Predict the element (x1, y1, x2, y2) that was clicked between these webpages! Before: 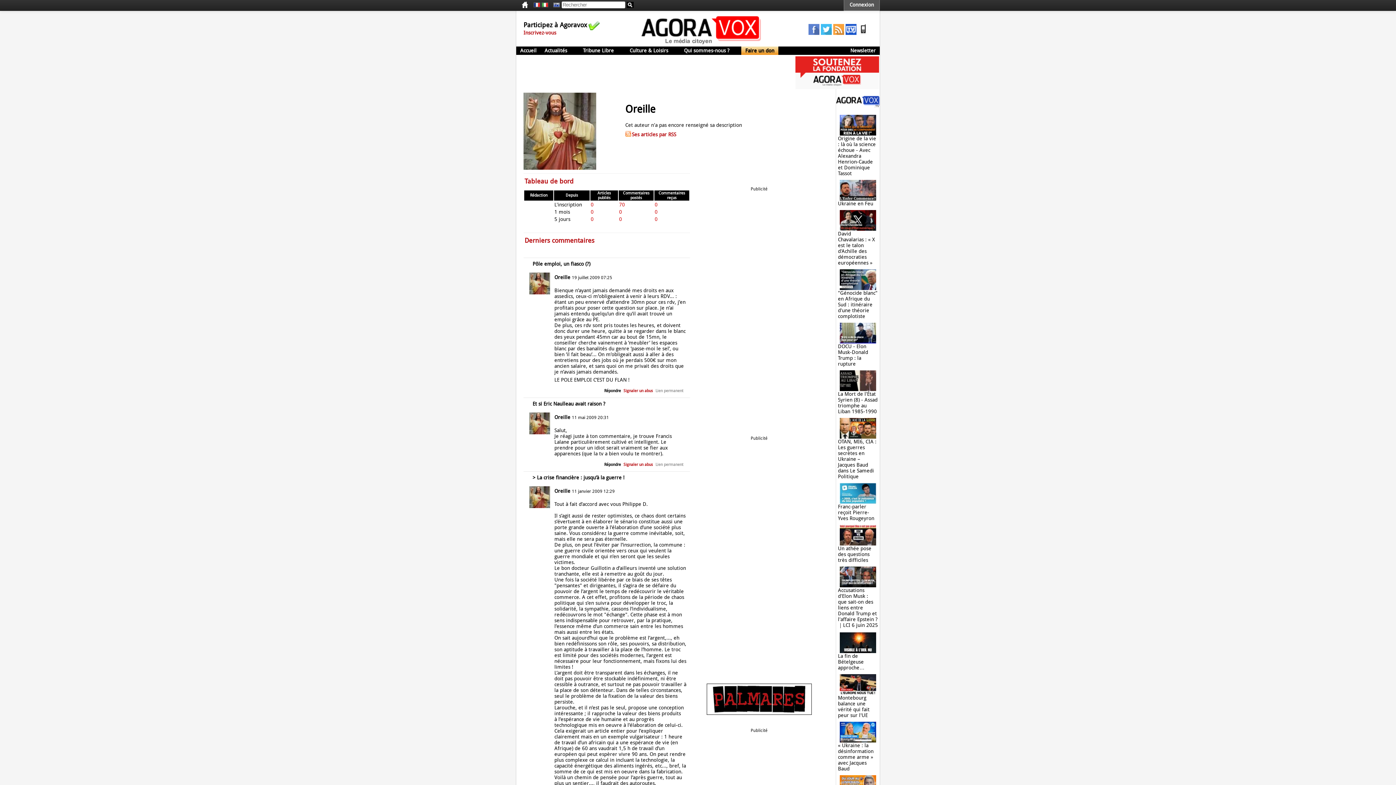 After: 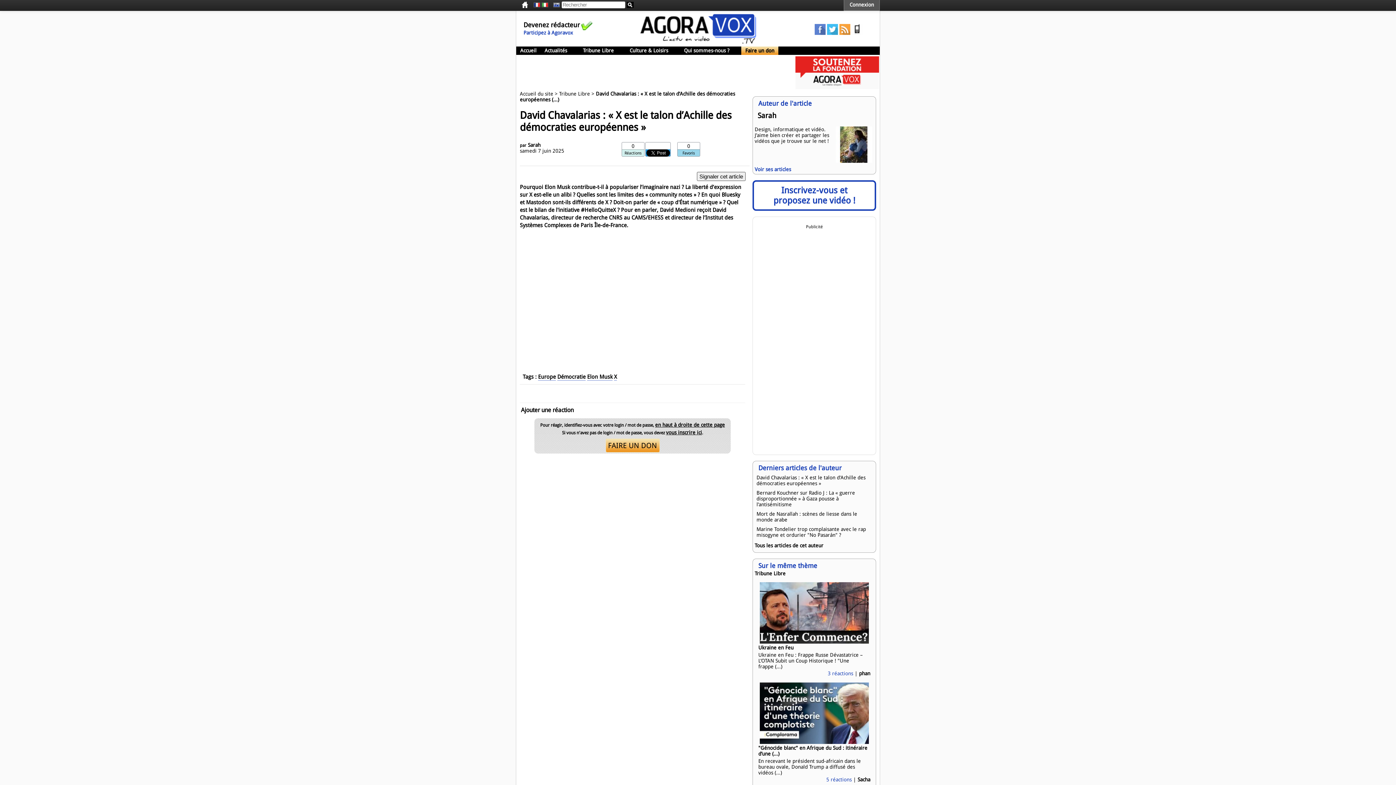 Action: bbox: (838, 230, 875, 265) label: David Chavalarias : « X est le talon d'Achille des démocraties européennes »